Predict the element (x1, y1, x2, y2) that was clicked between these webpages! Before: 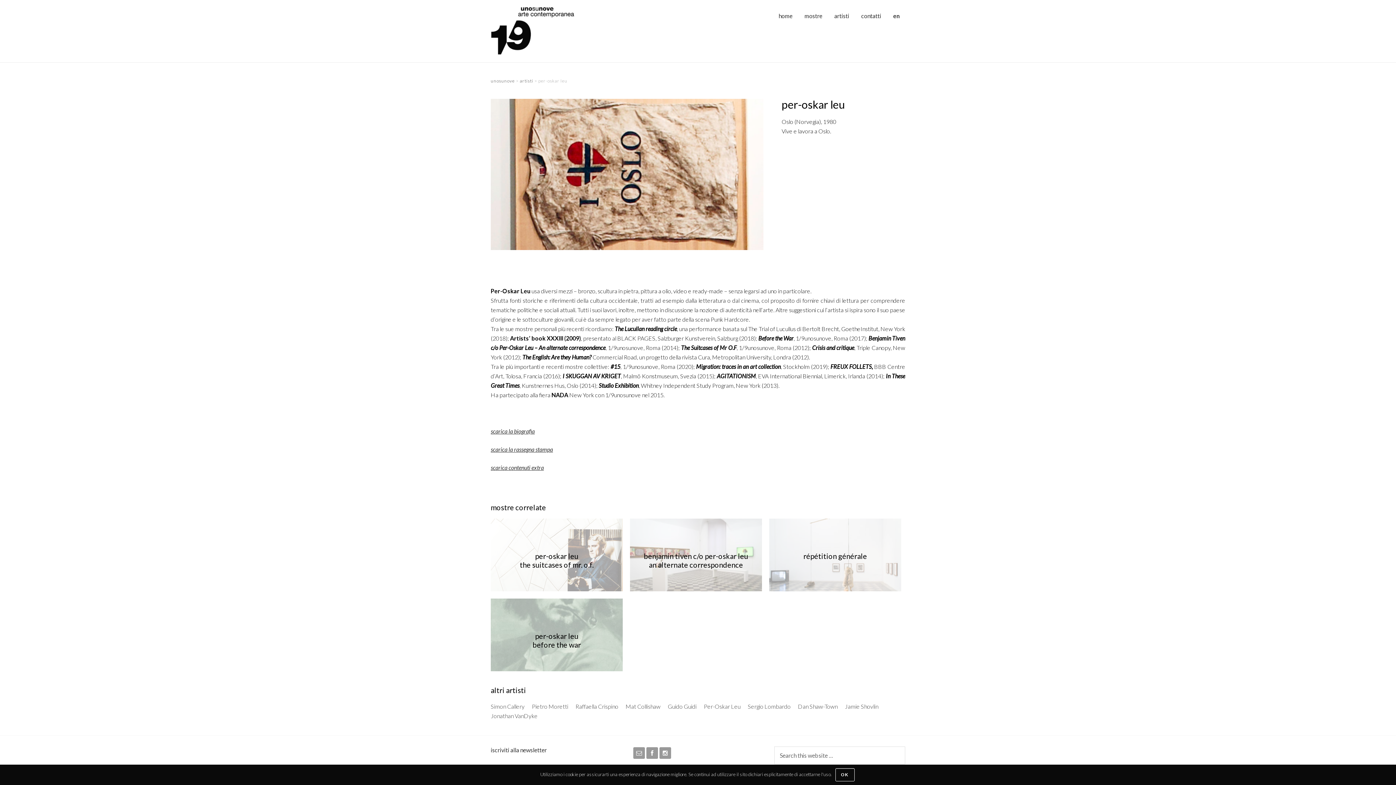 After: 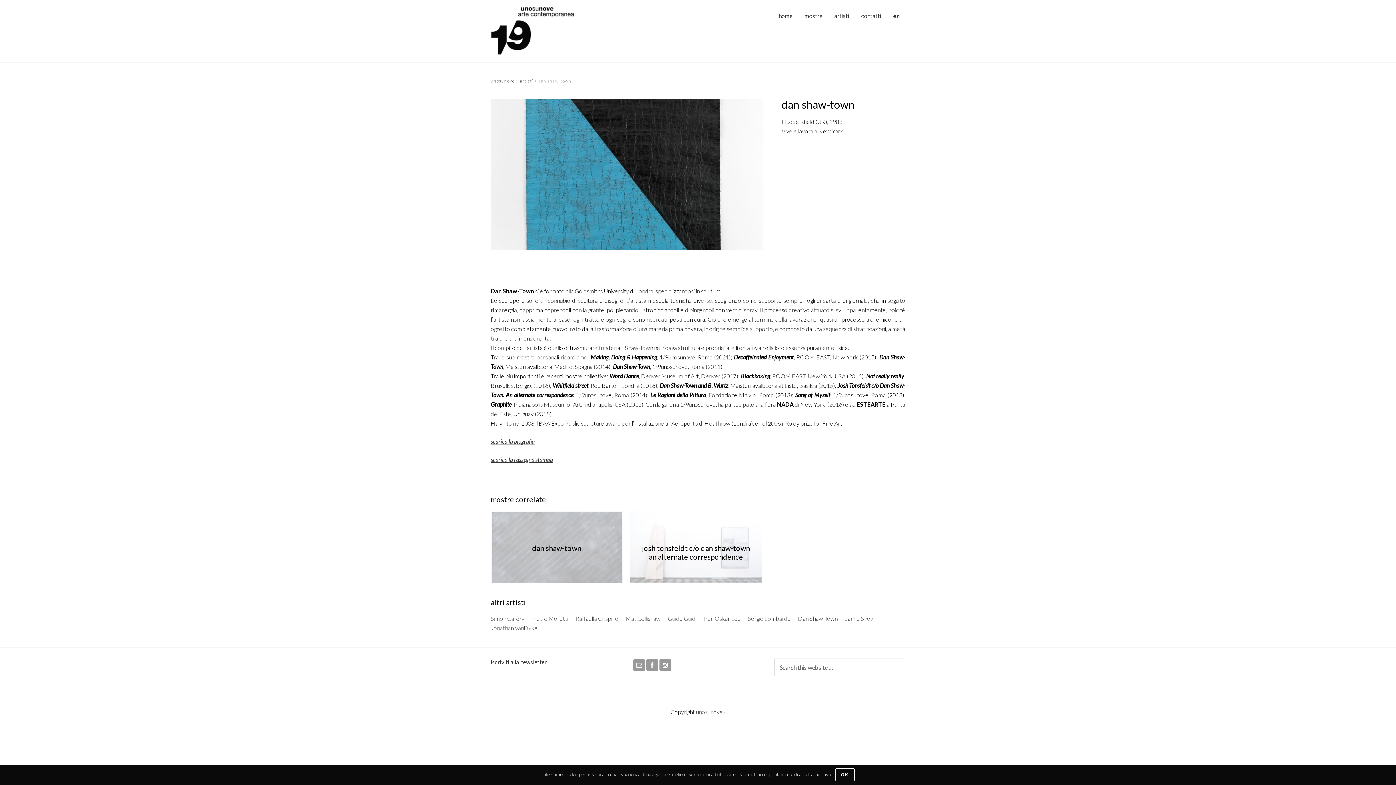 Action: label: Dan Shaw-Town bbox: (798, 703, 837, 710)